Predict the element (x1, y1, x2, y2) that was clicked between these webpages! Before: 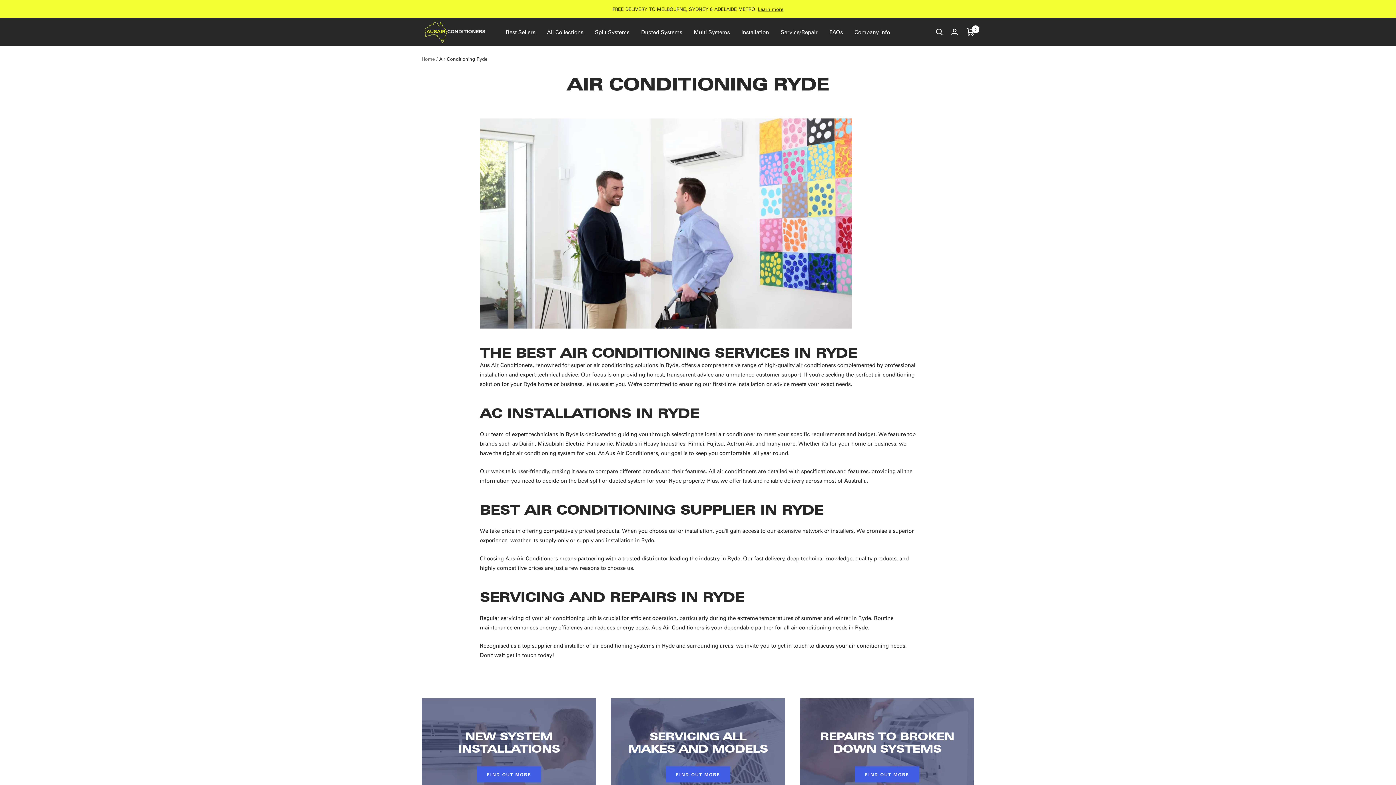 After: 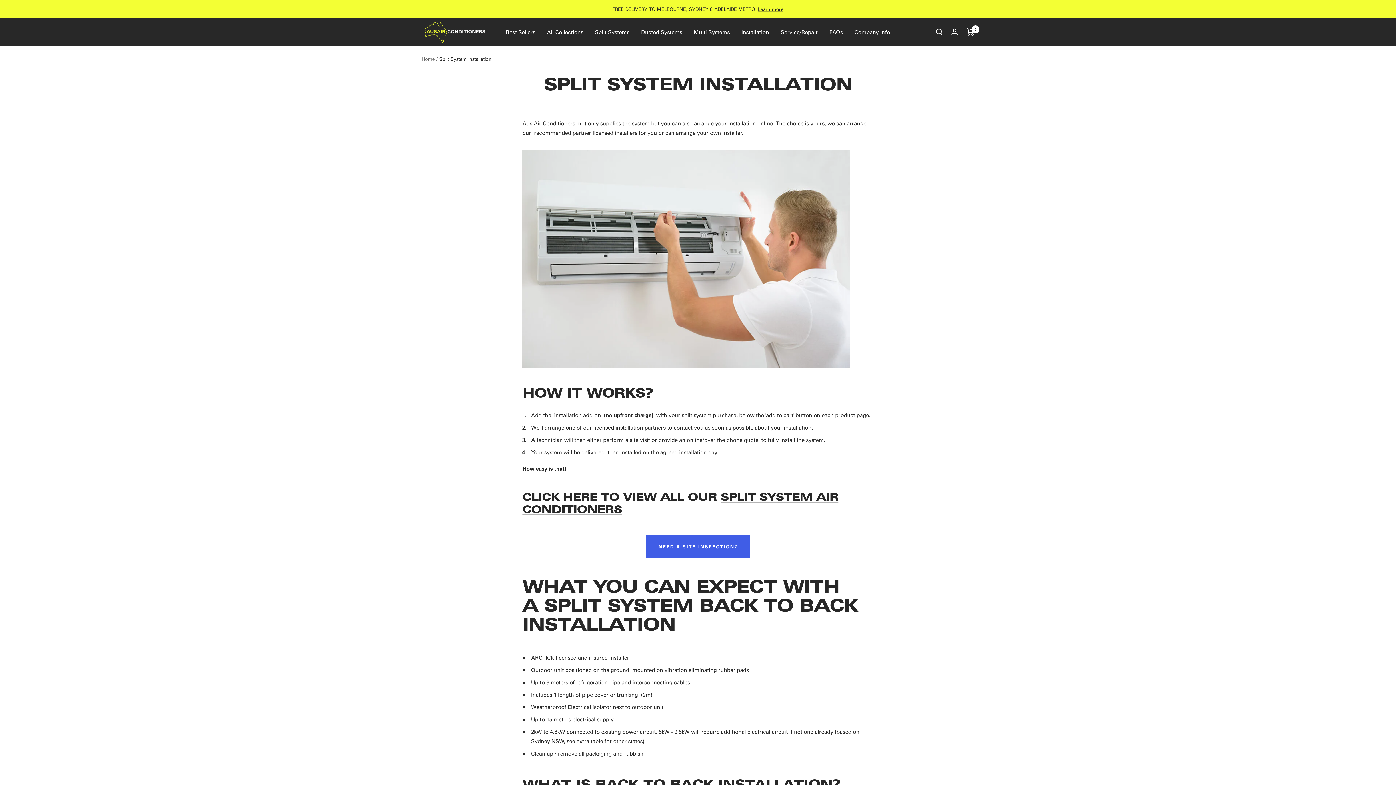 Action: bbox: (741, 27, 769, 36) label: Installation